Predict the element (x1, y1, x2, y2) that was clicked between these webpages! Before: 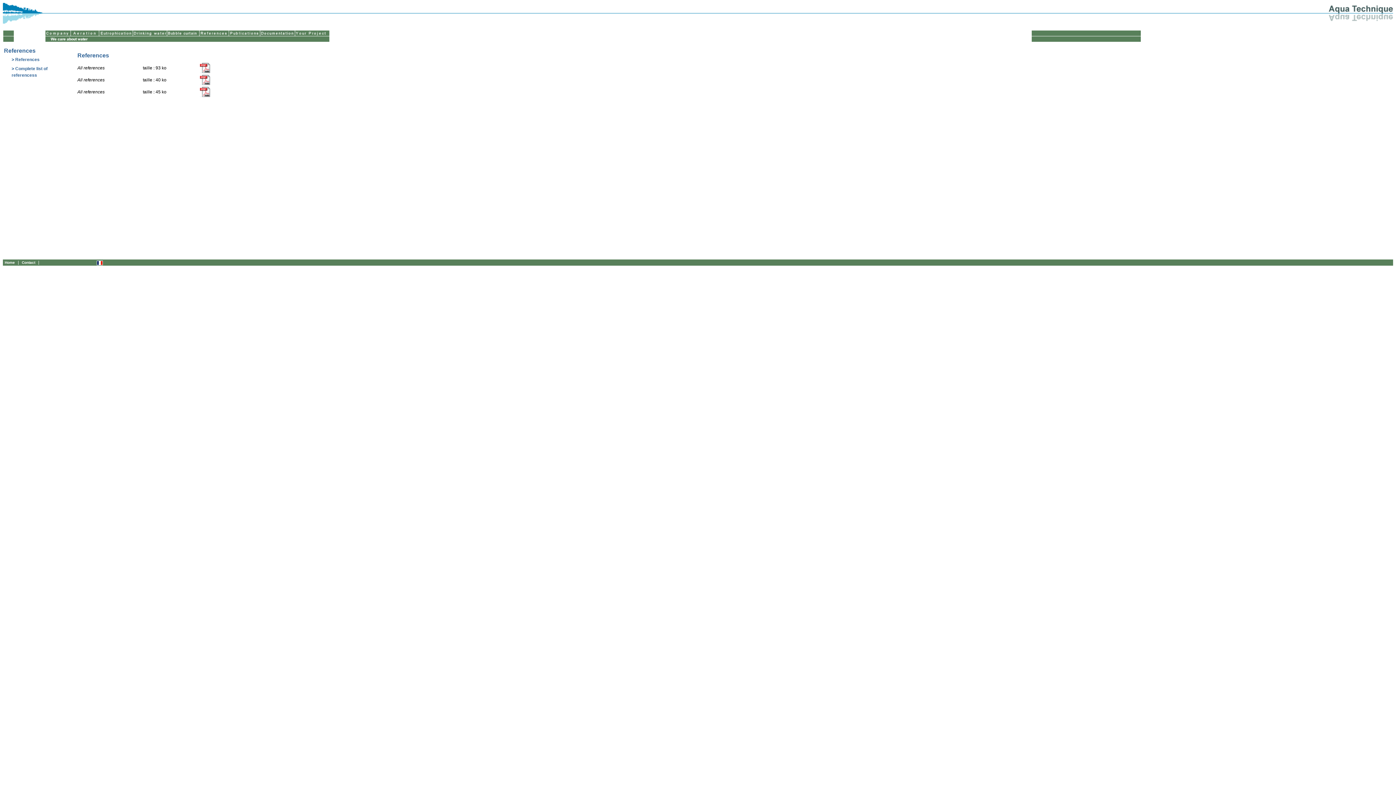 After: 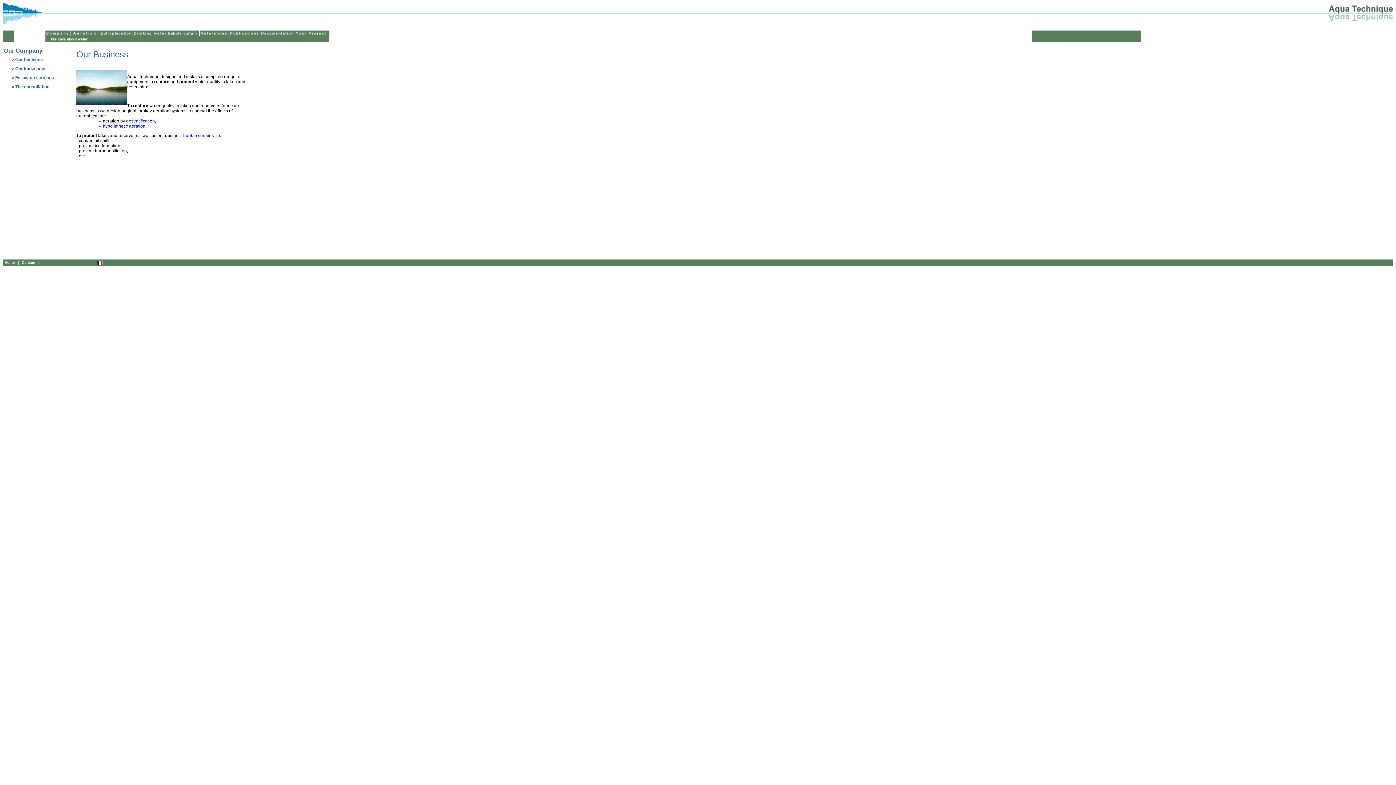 Action: bbox: (45, 32, 70, 37)